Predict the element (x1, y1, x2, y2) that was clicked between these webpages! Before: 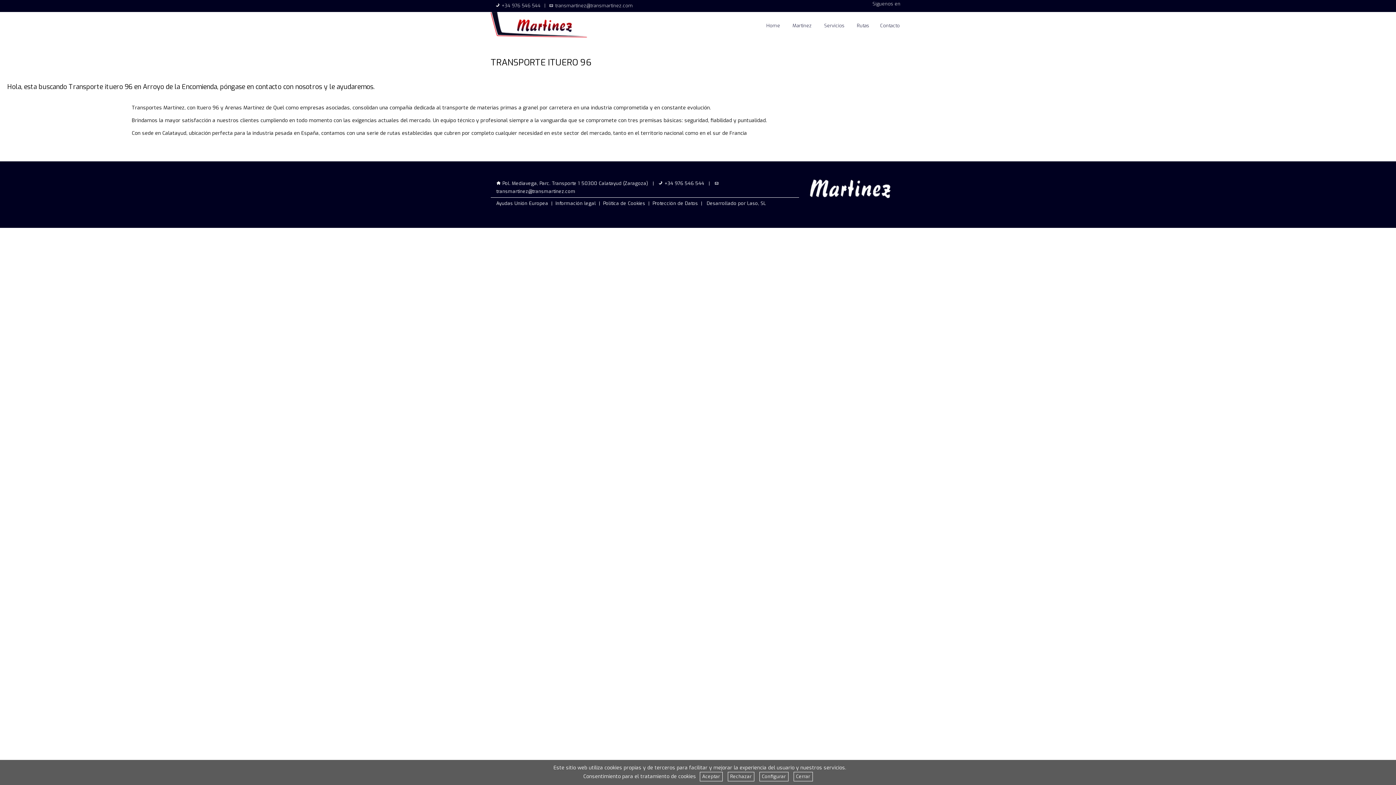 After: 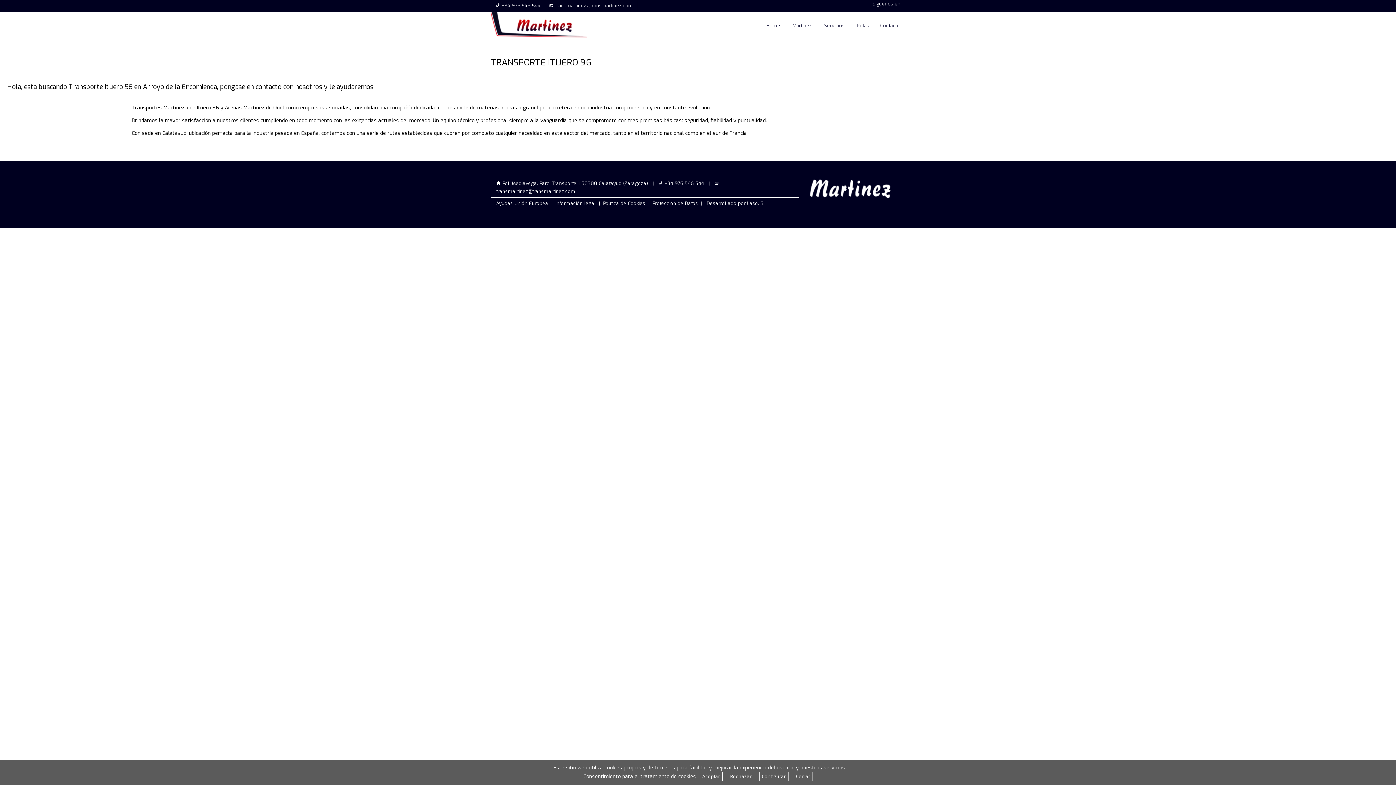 Action: label: transmartinez@transmartinez.com bbox: (496, 188, 575, 194)